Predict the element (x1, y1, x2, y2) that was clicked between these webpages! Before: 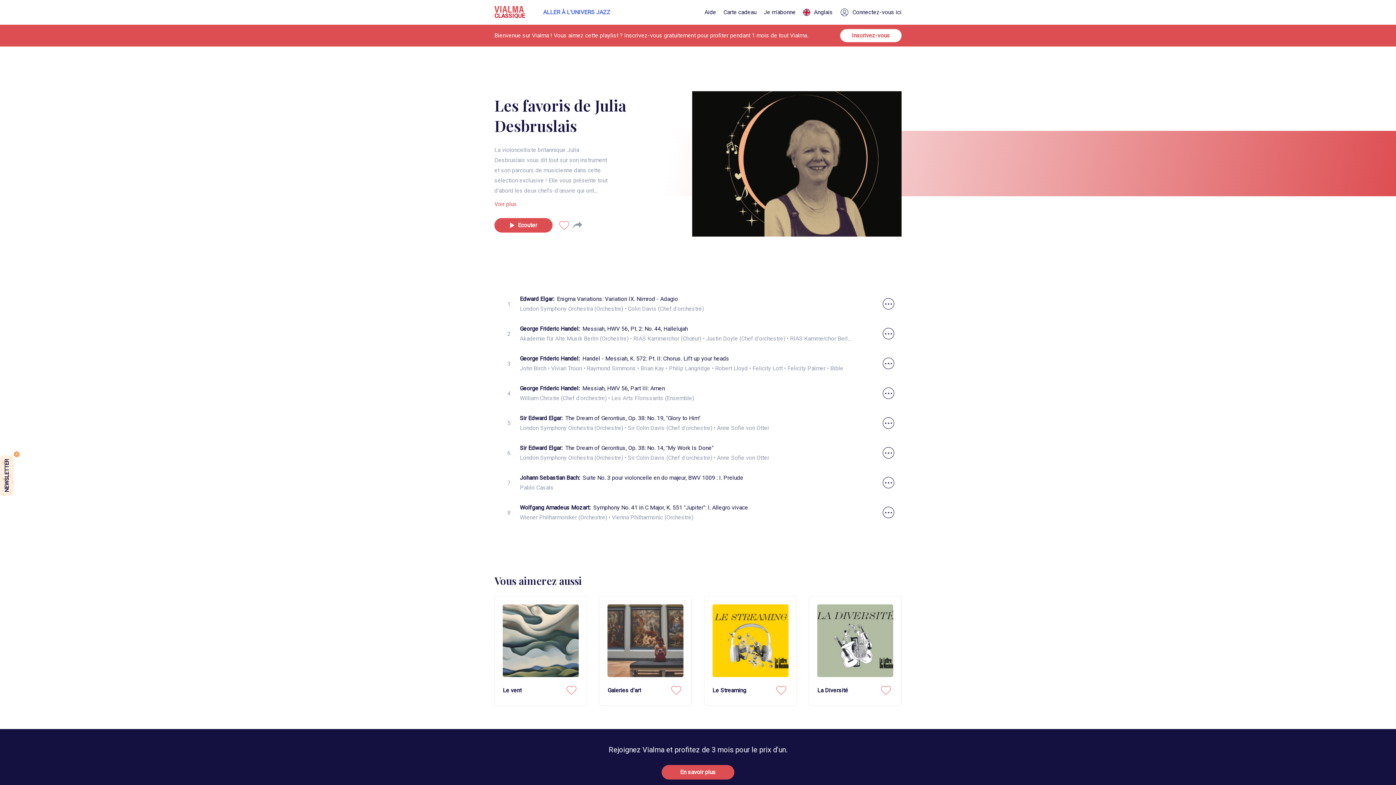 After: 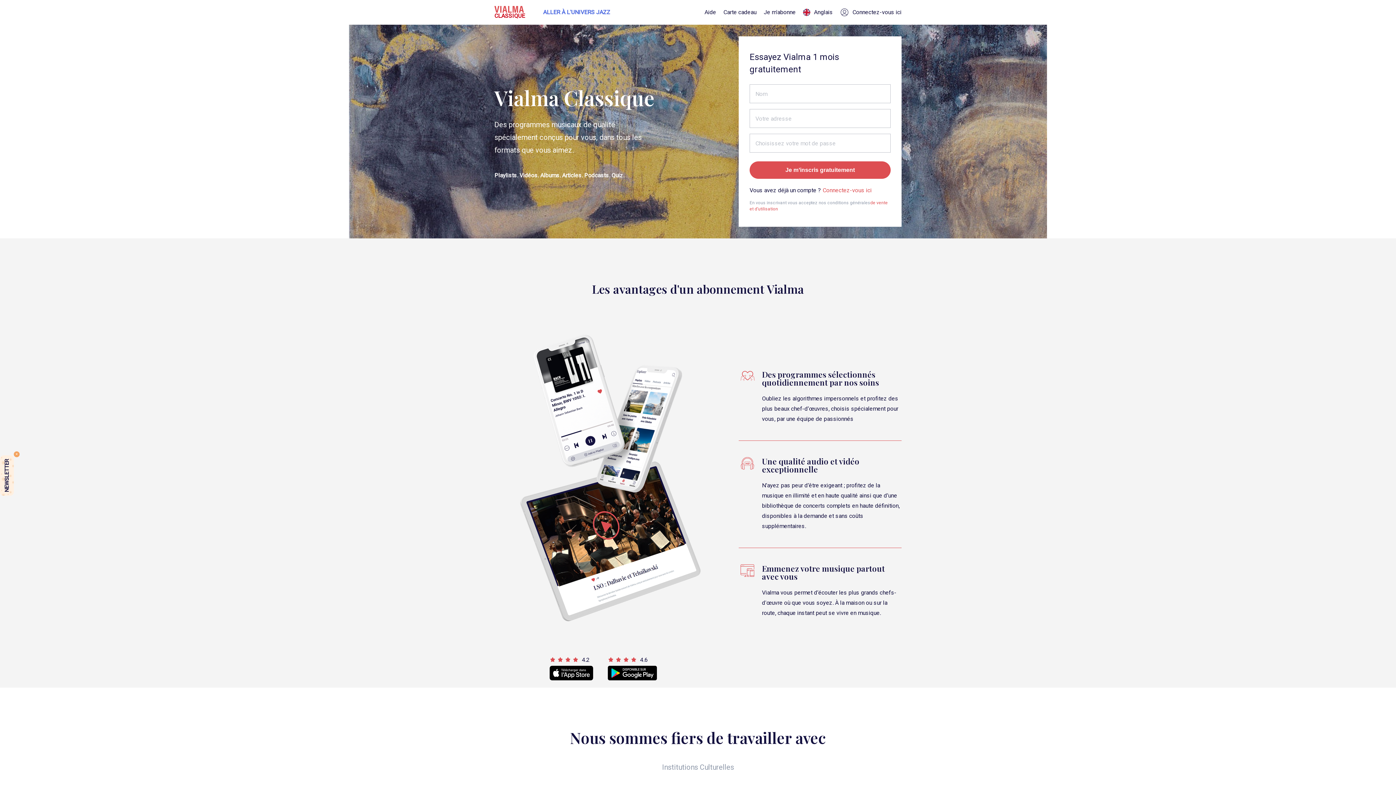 Action: label: CLASSIQUE bbox: (494, 5, 525, 19)